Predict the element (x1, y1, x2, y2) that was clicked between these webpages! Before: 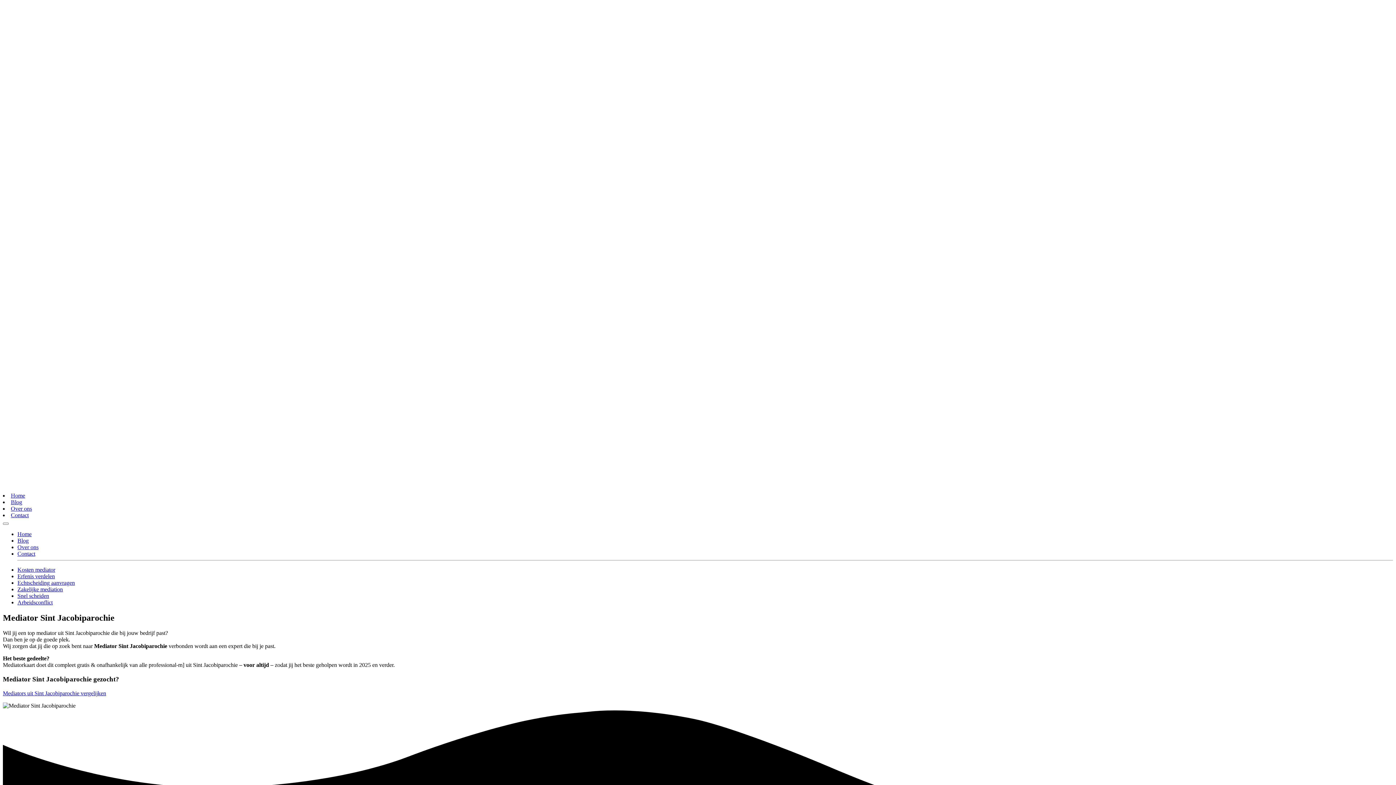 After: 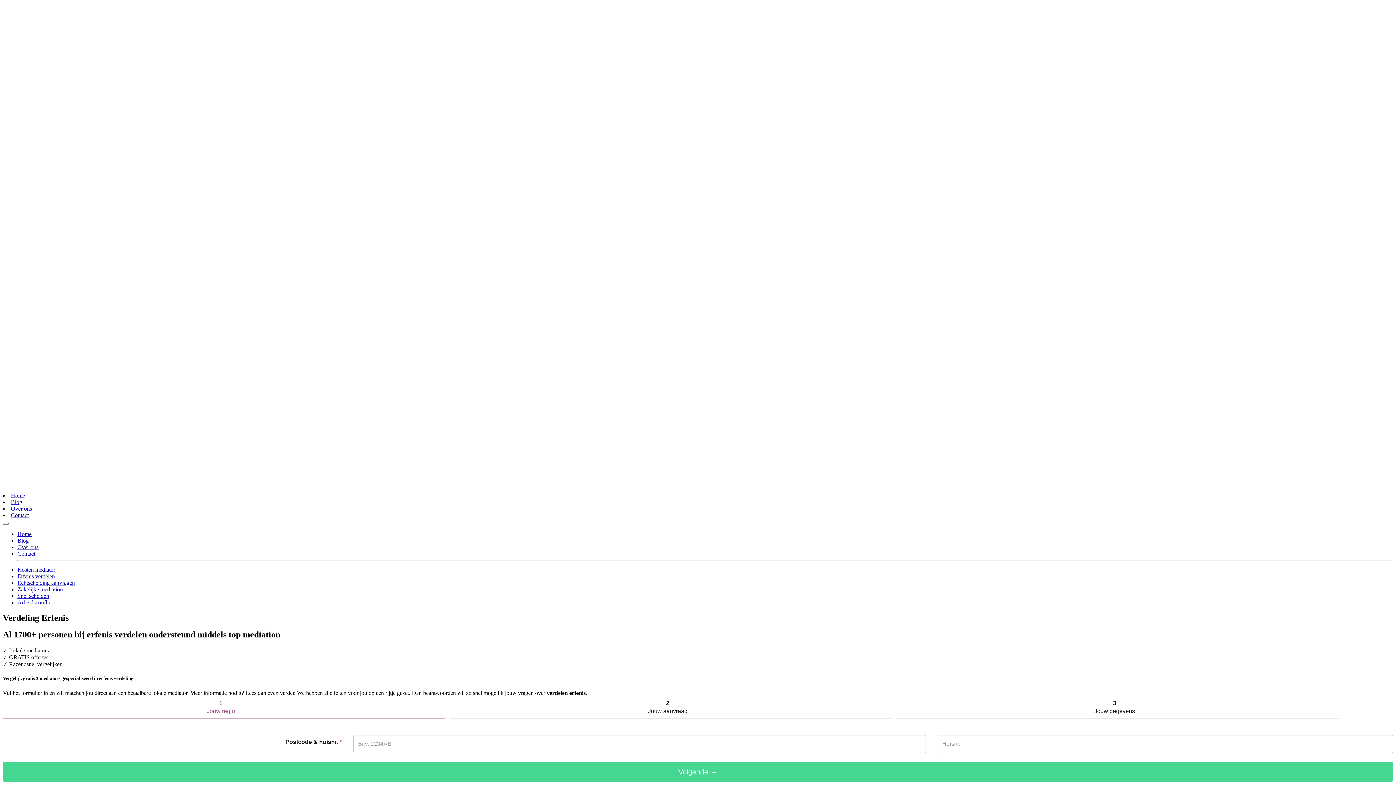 Action: label: Erfenis verdelen bbox: (17, 573, 54, 579)